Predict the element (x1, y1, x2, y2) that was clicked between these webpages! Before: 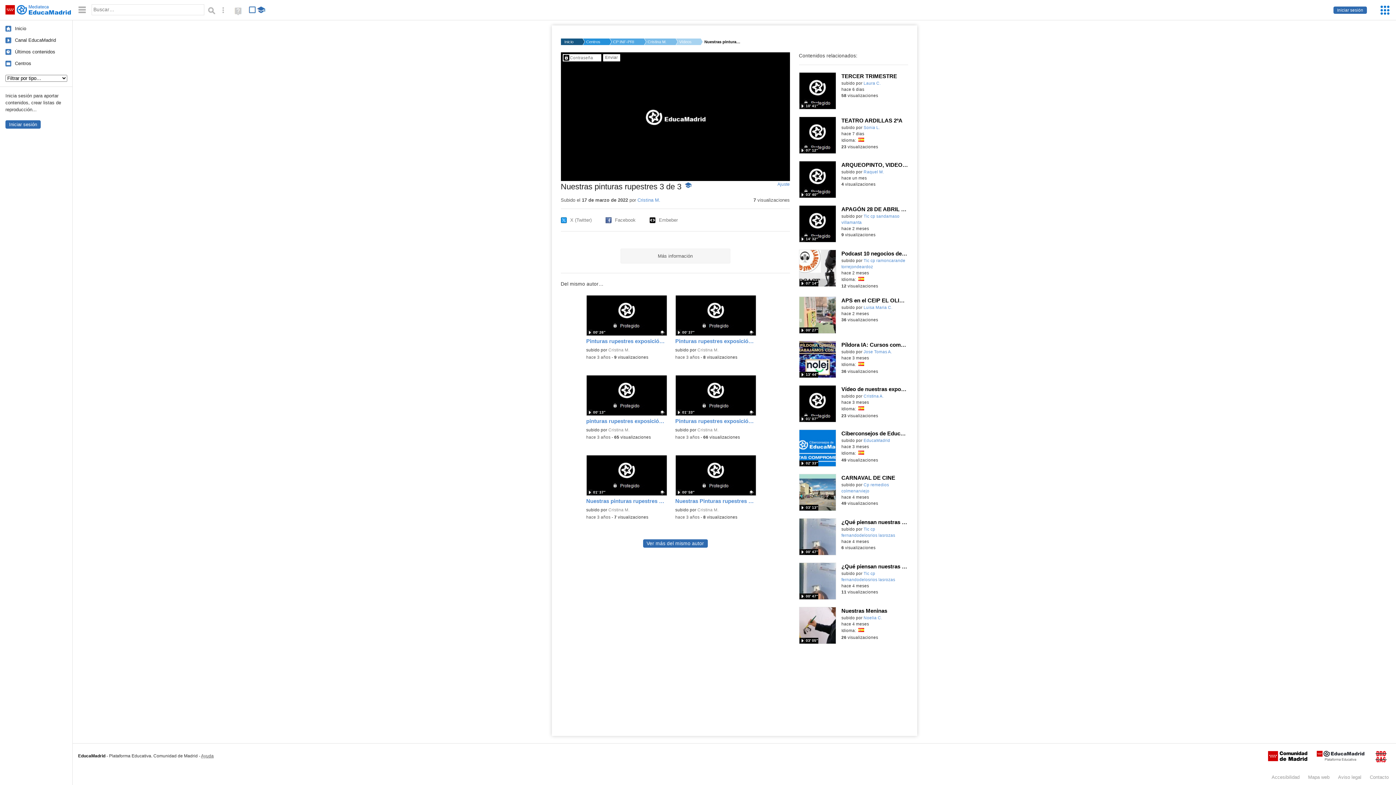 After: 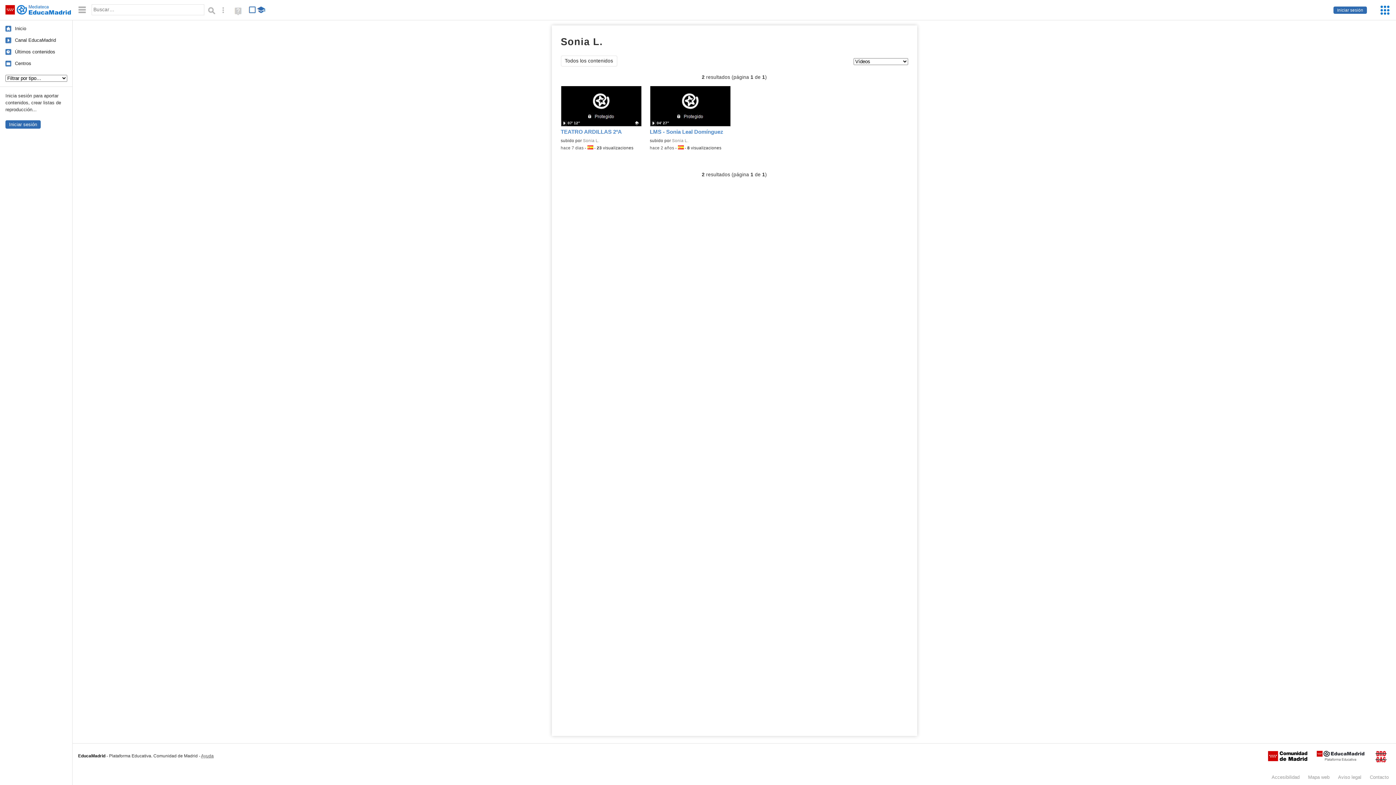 Action: bbox: (863, 125, 880, 129) label: Sonia L.